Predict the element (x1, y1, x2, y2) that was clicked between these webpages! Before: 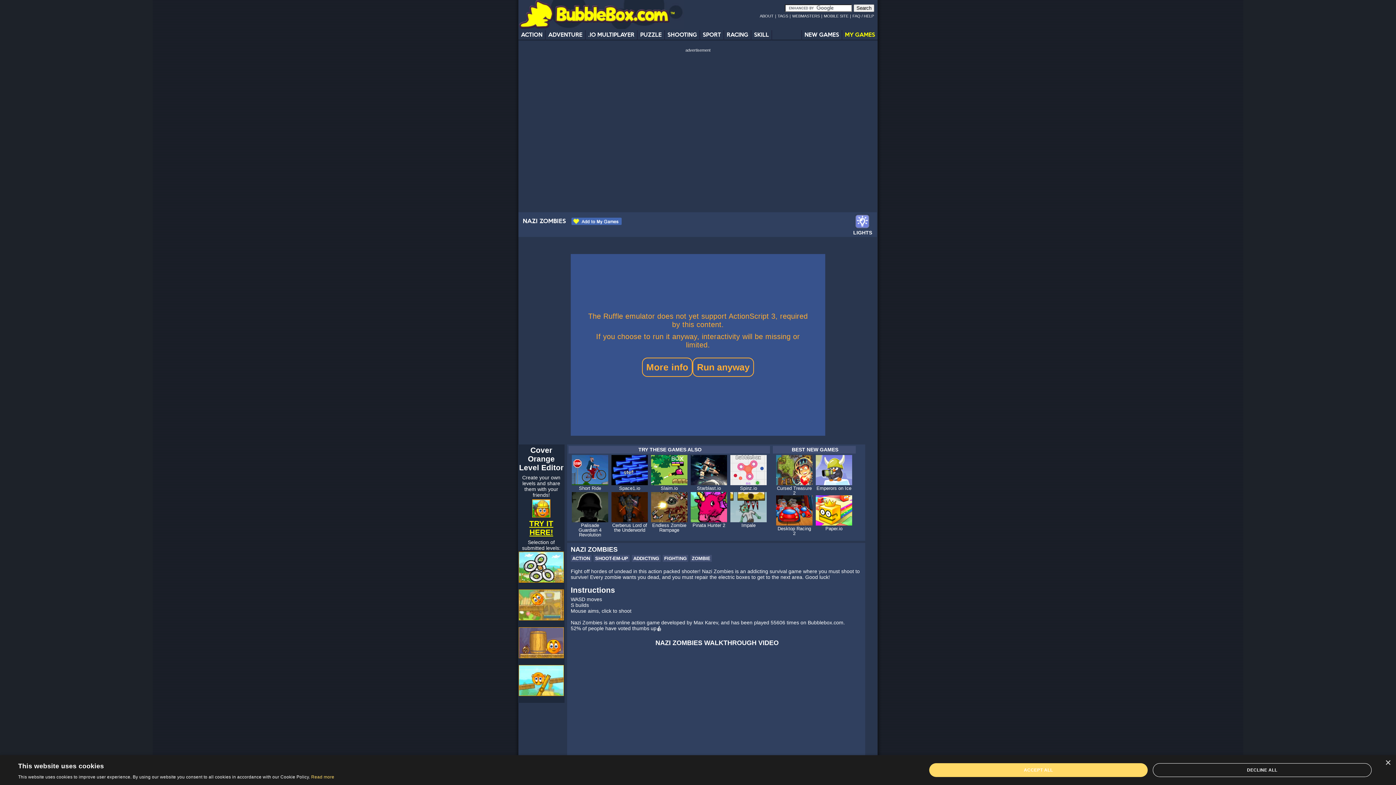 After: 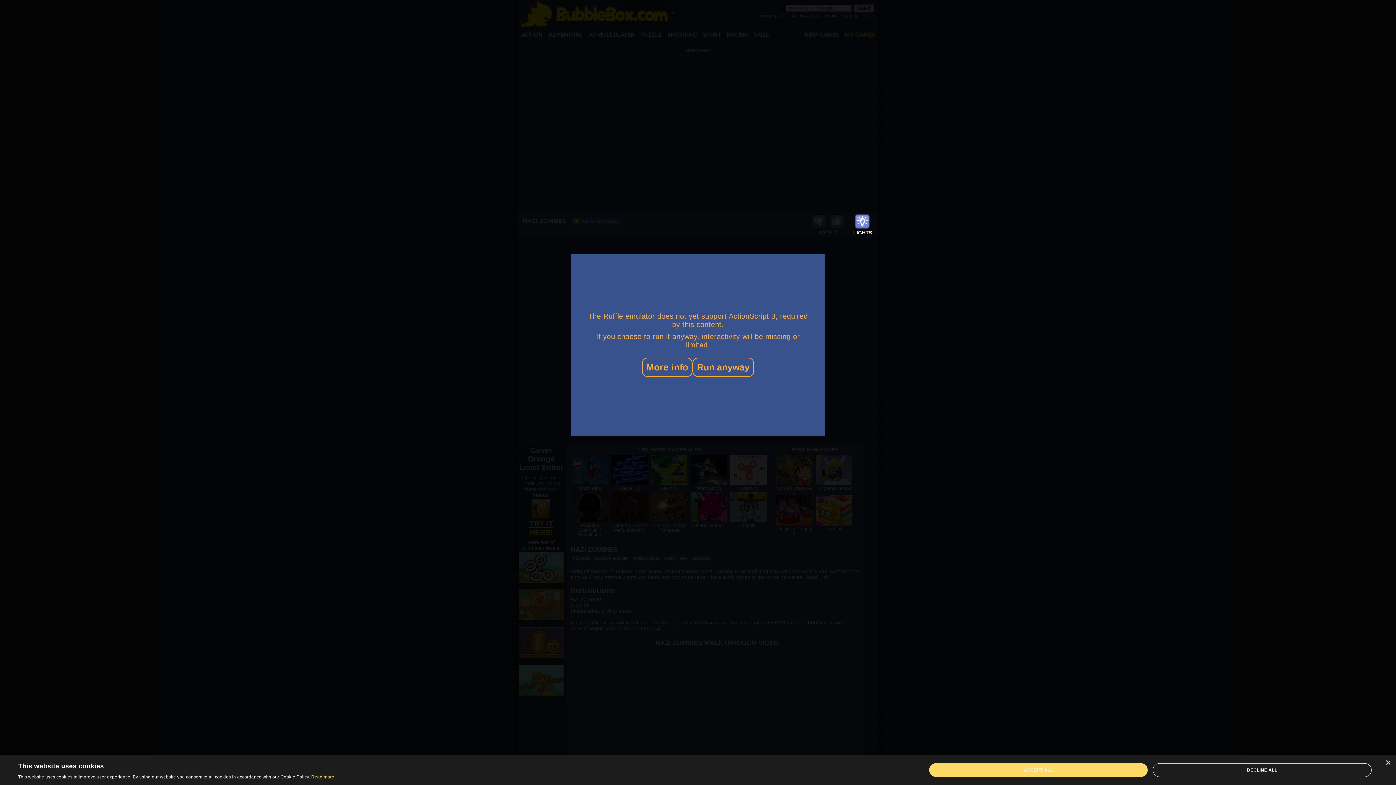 Action: bbox: (855, 214, 873, 235) label: 
 LIGHTS